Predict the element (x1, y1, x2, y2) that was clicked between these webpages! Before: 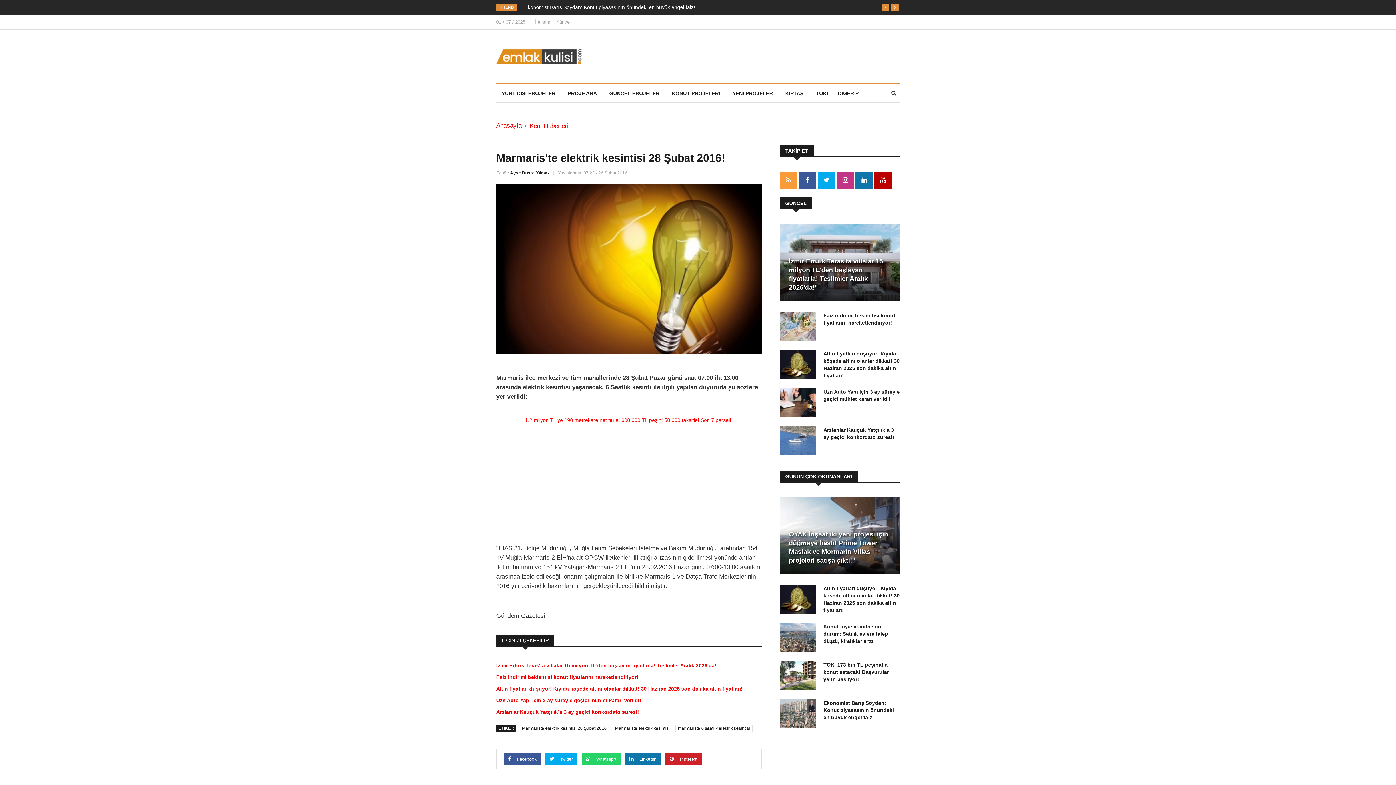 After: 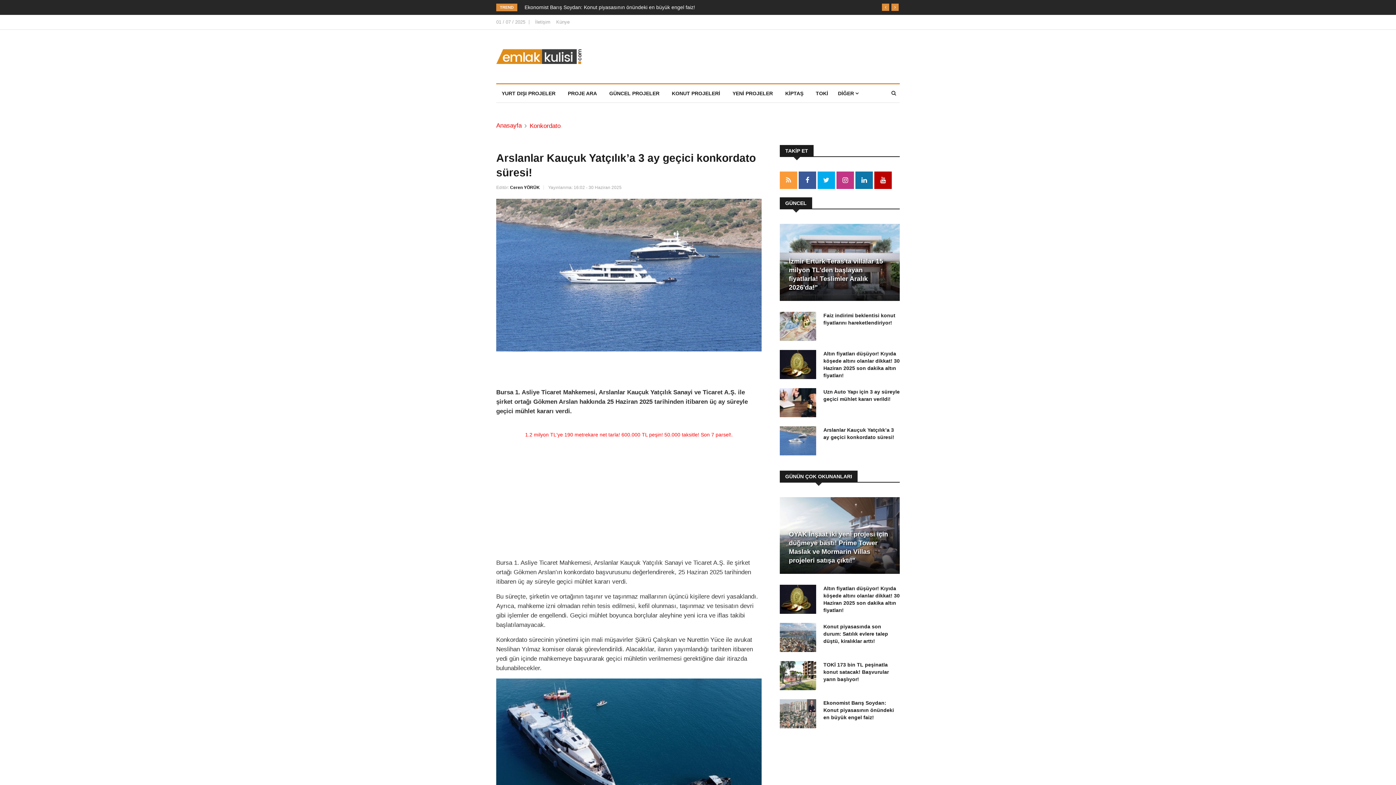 Action: bbox: (780, 426, 816, 455)